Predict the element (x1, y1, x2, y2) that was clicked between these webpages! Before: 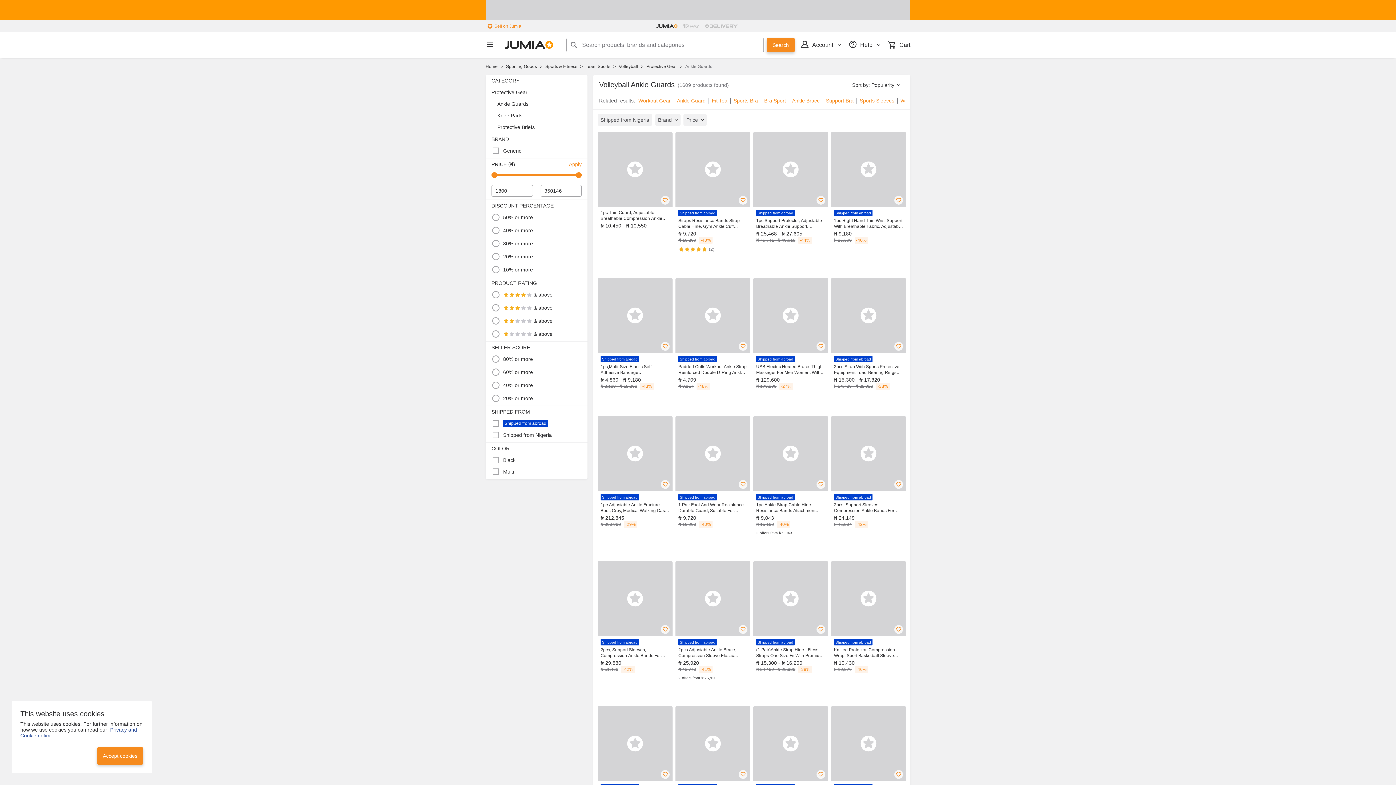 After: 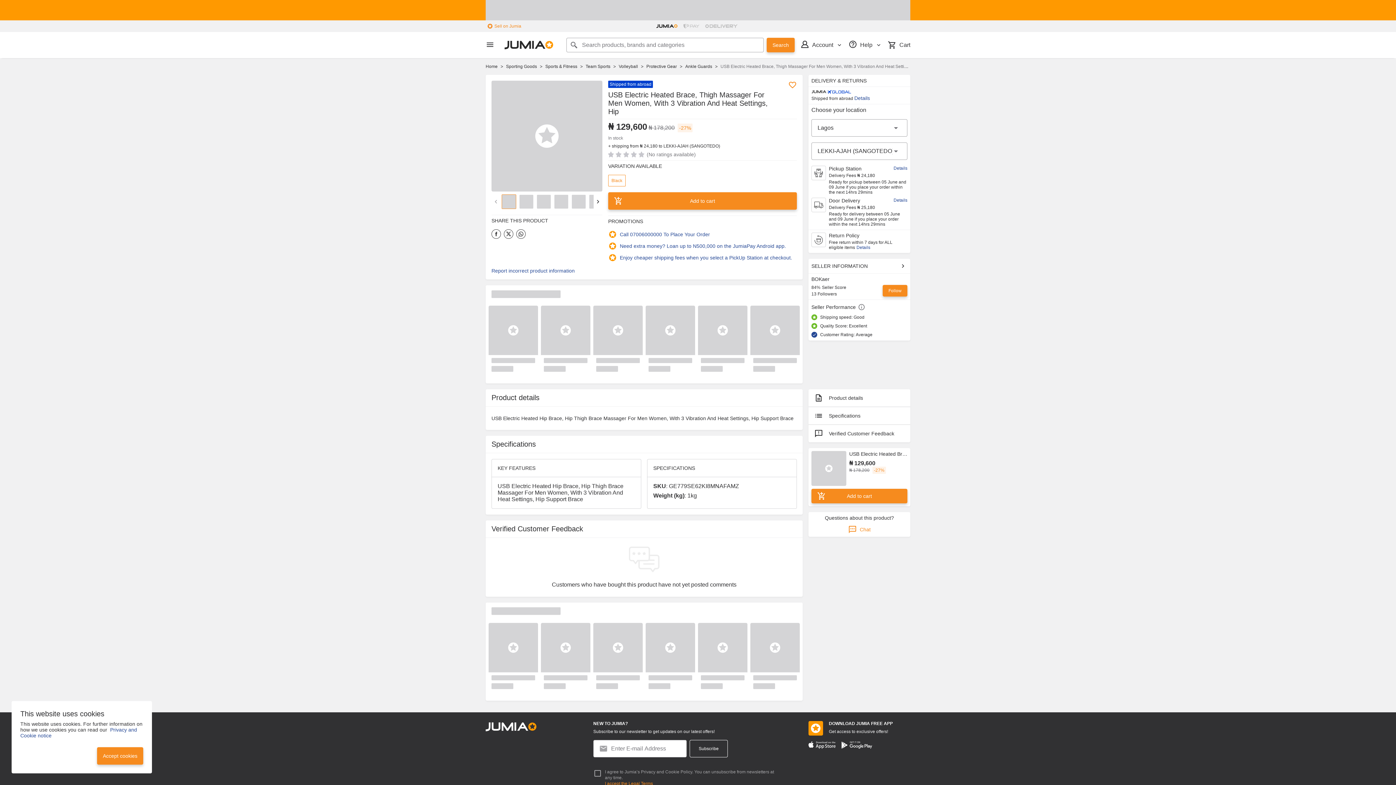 Action: label: Shipped from abroad
USB Electric Heated Brace, Thigh Massager For Men Women, With 3 Vibration And Heat Settings, Hip
₦ 129,600
₦ 178,200
27% bbox: (753, 278, 828, 393)